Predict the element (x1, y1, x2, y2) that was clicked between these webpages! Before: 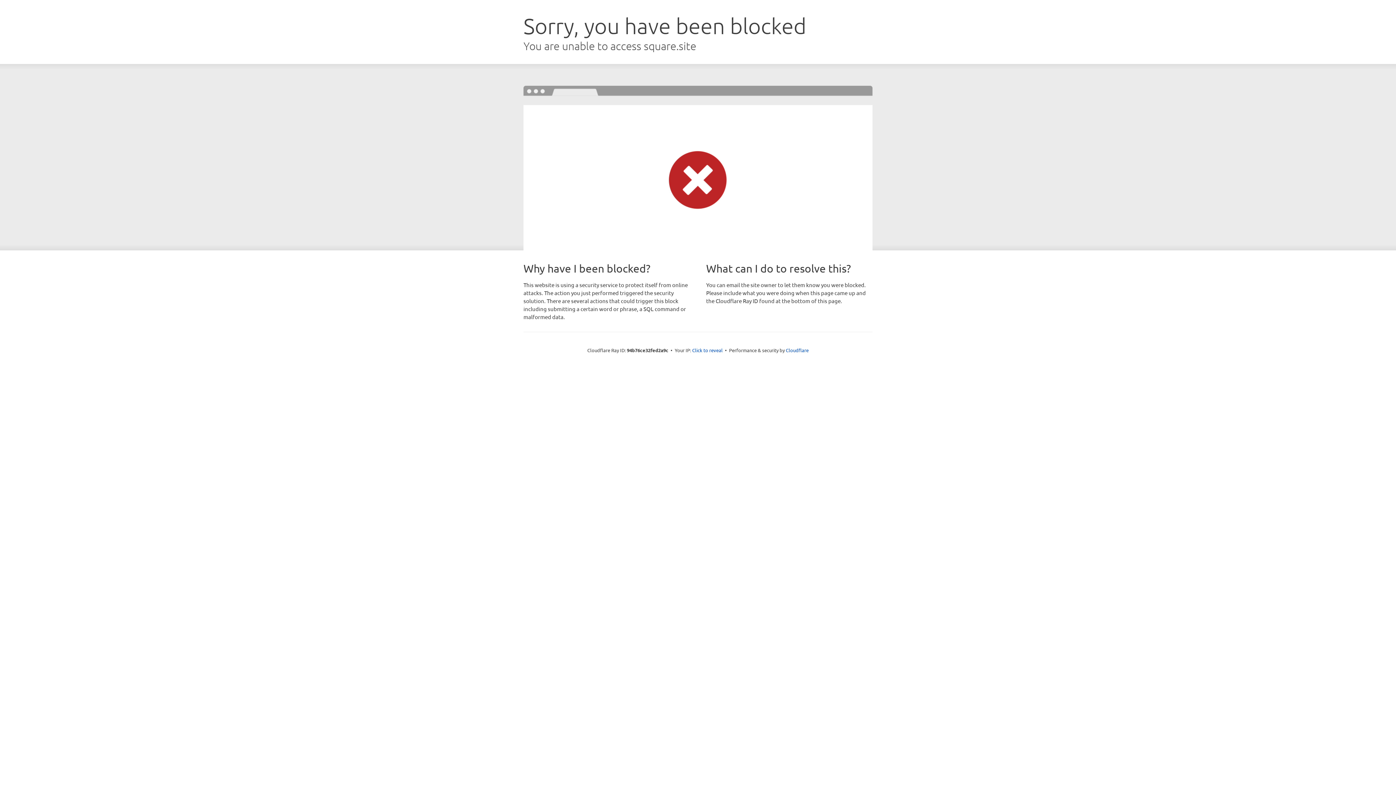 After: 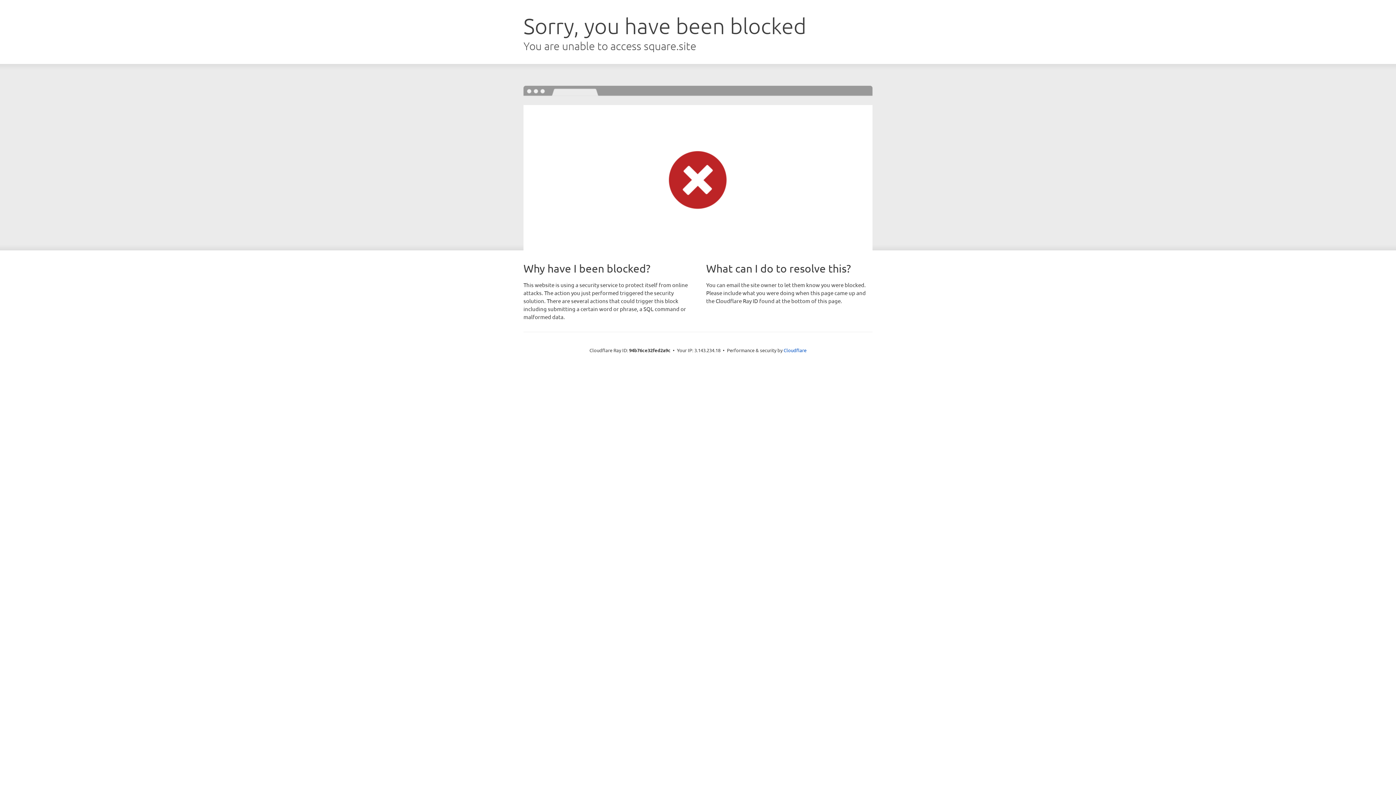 Action: bbox: (692, 346, 722, 353) label: Click to reveal